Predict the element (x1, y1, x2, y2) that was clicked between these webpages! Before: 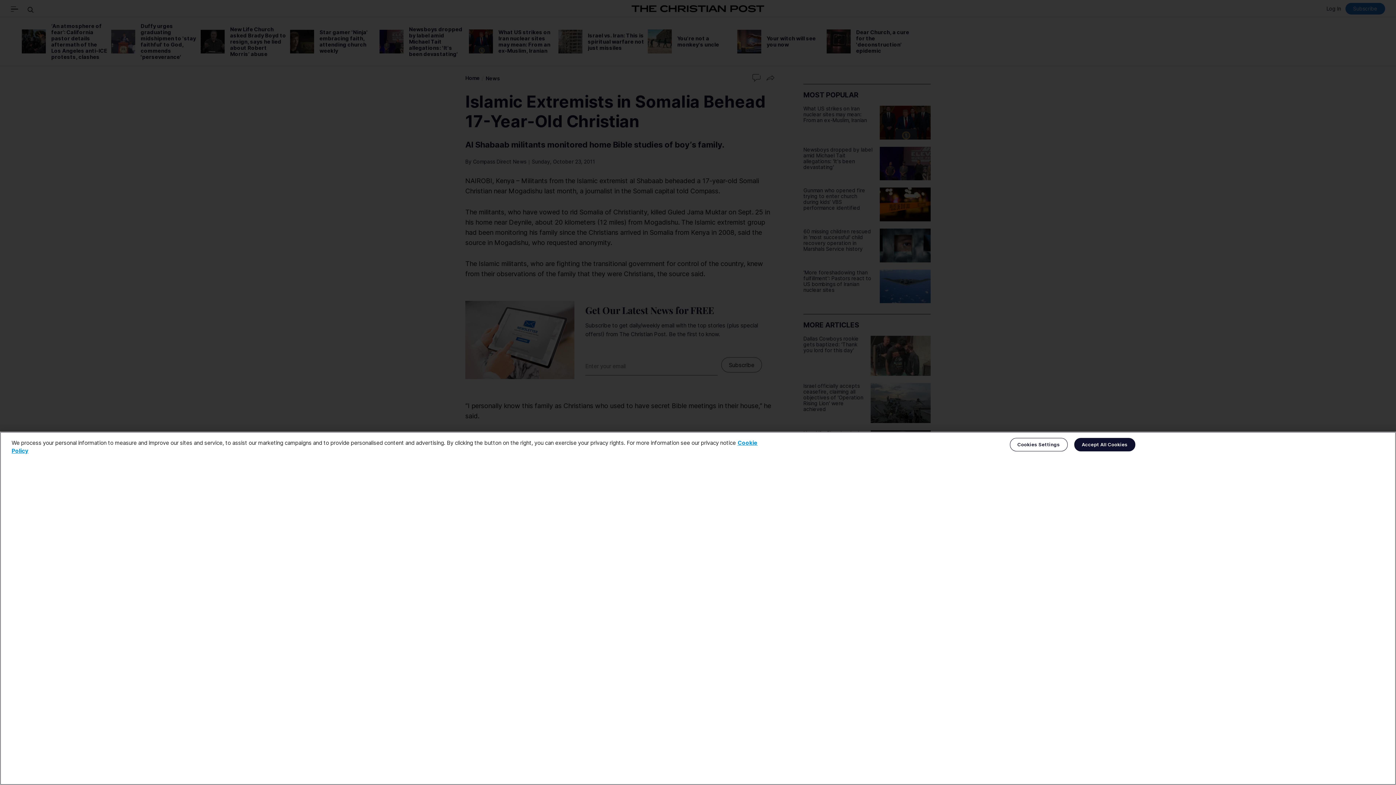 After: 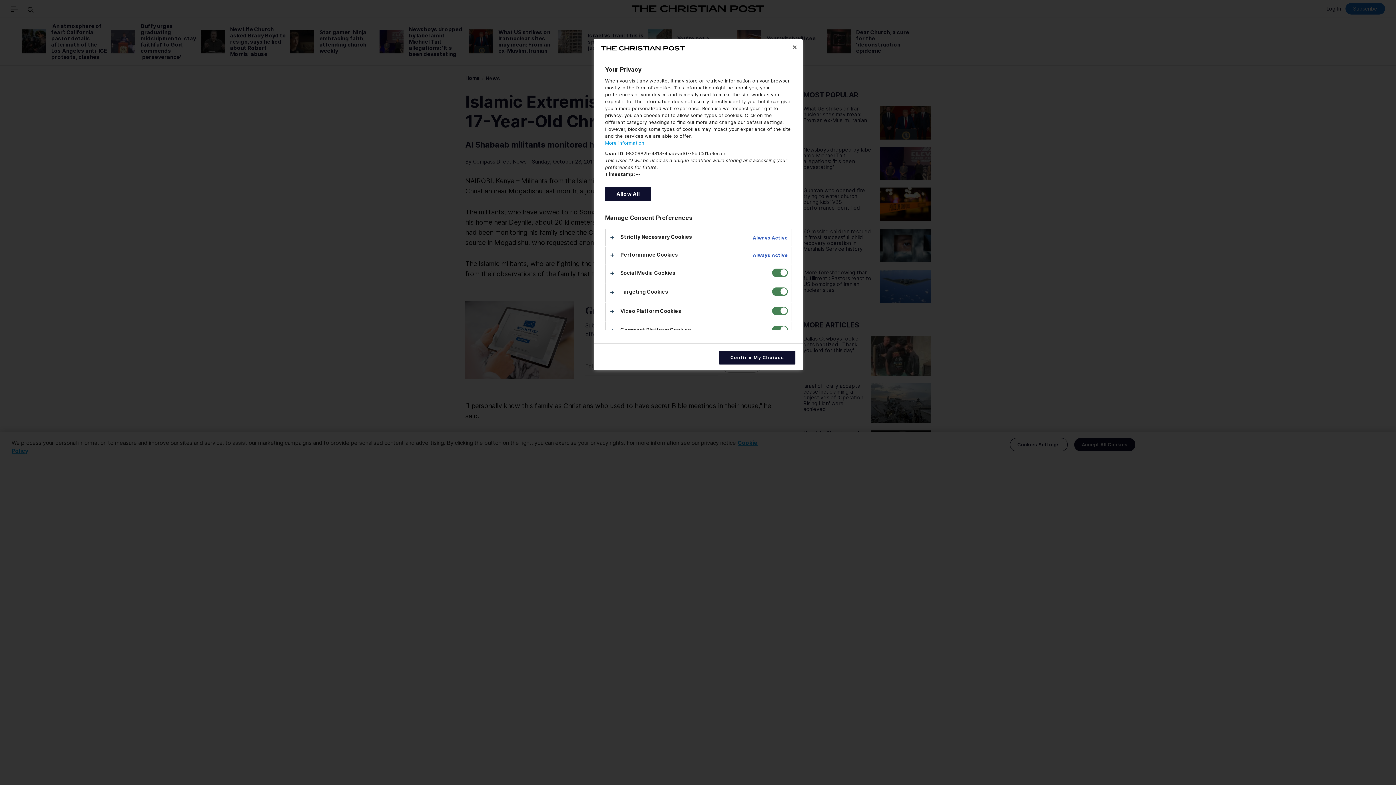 Action: bbox: (1010, 438, 1067, 451) label: Cookies Settings